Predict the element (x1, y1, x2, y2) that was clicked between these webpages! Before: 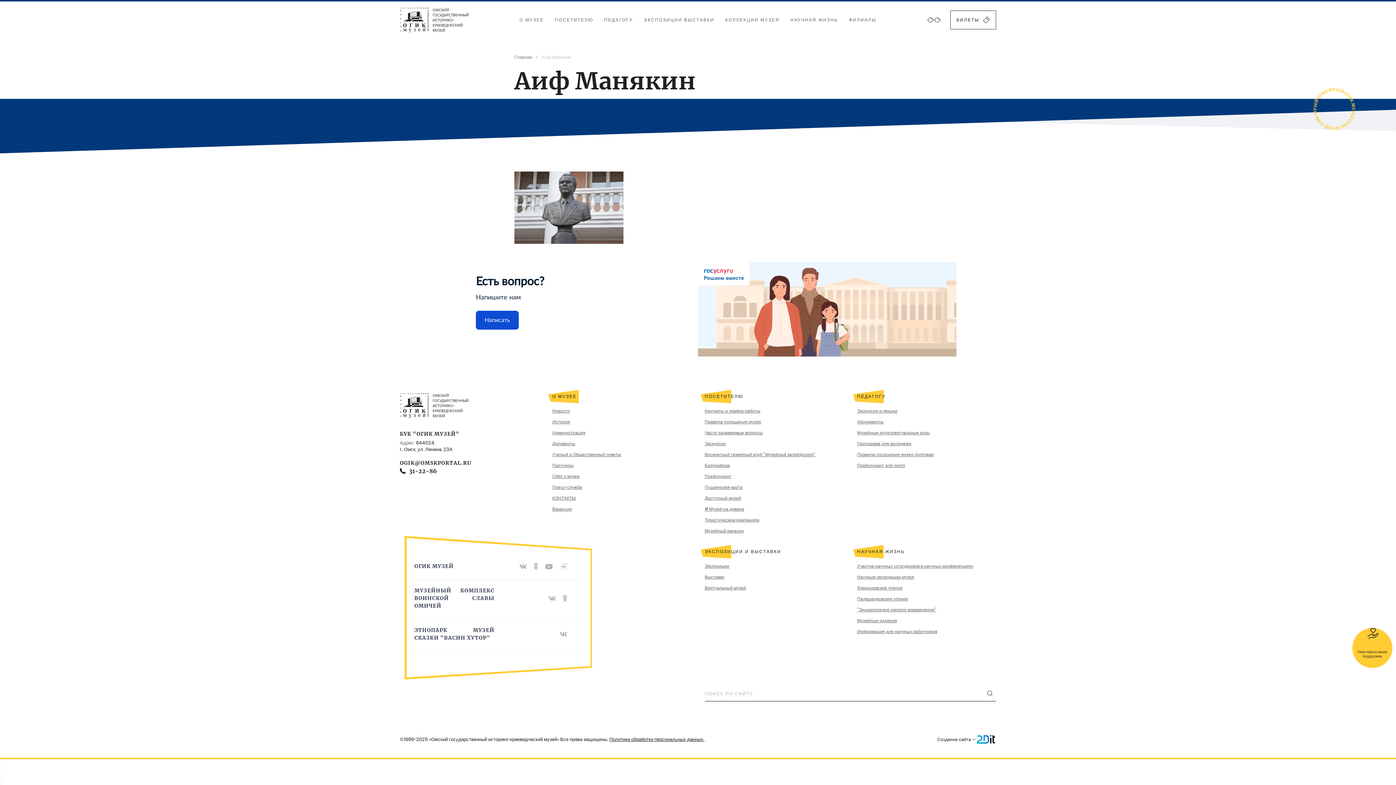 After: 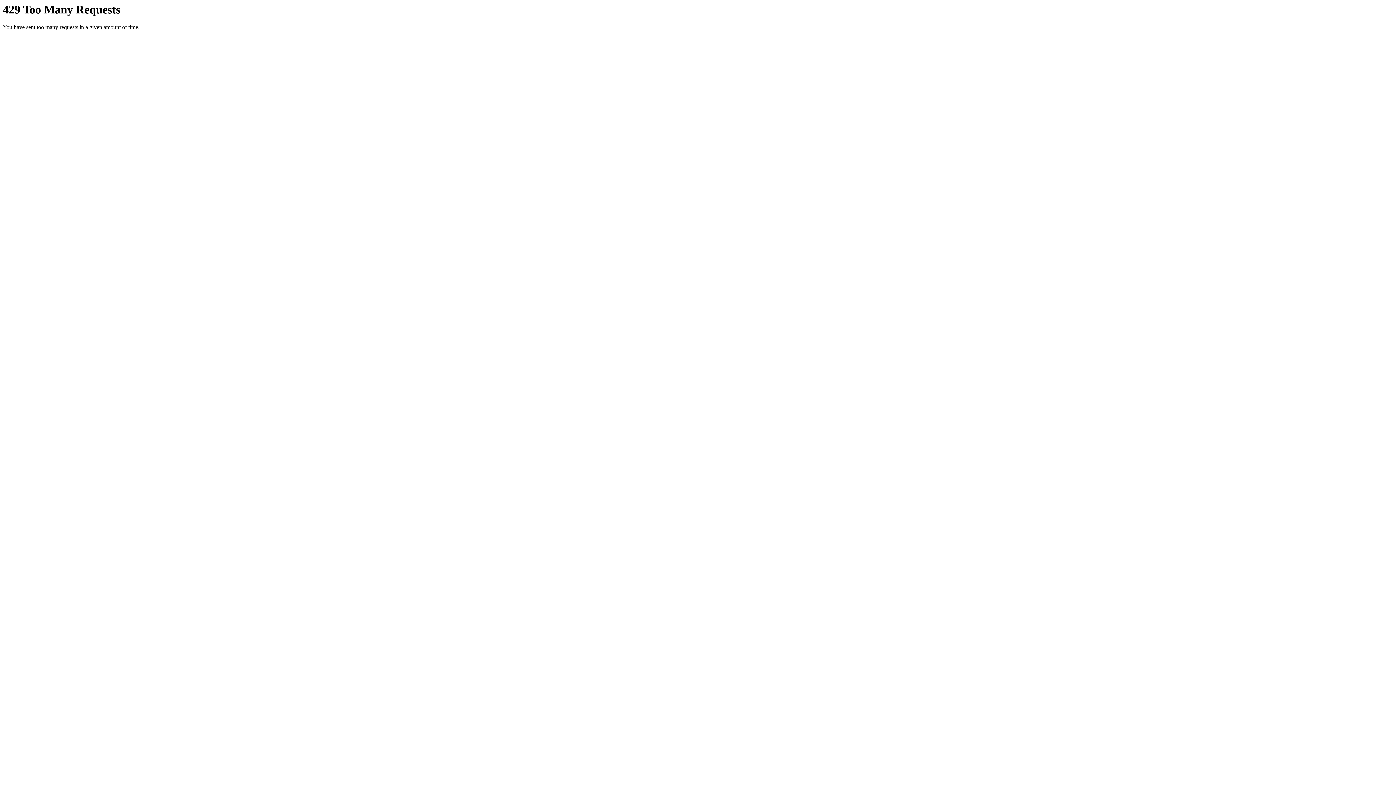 Action: bbox: (560, 563, 567, 570)